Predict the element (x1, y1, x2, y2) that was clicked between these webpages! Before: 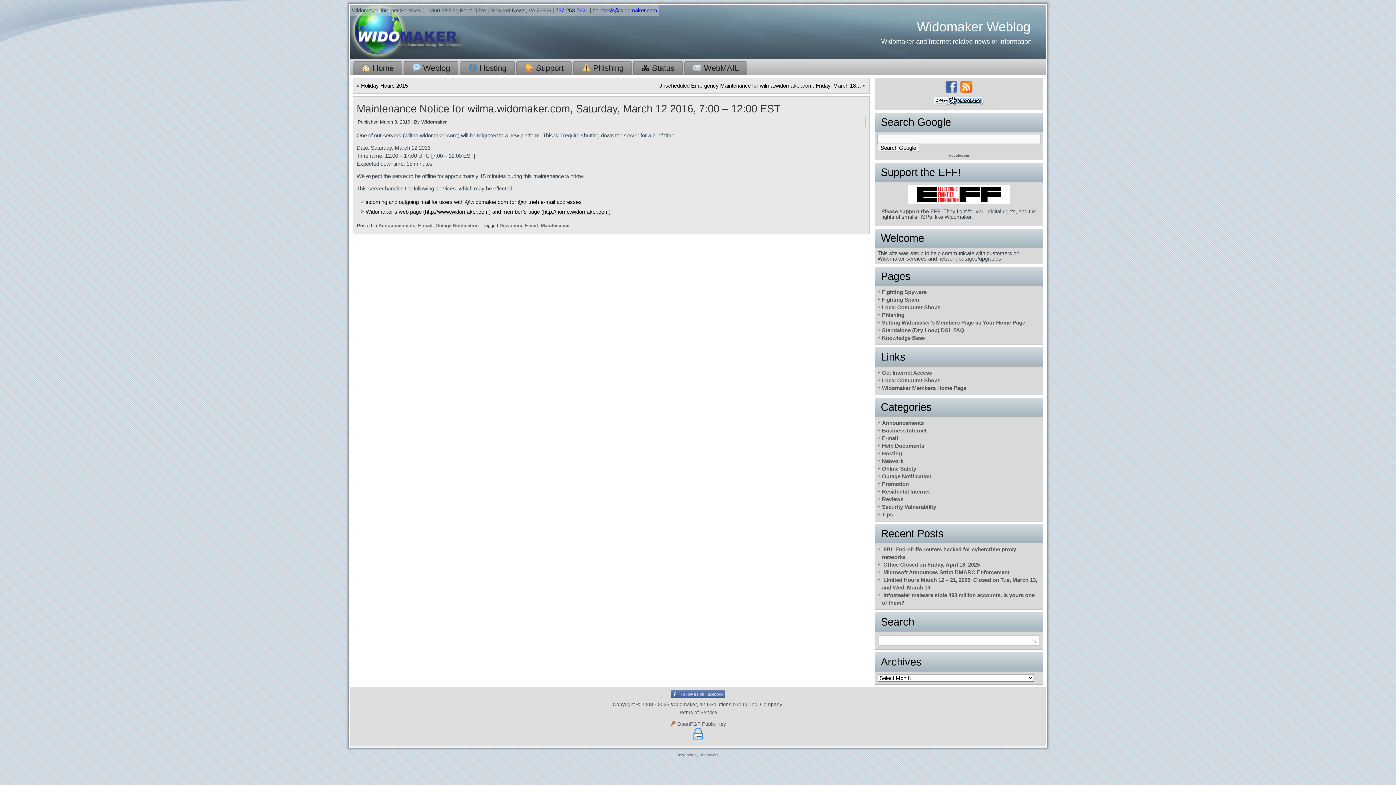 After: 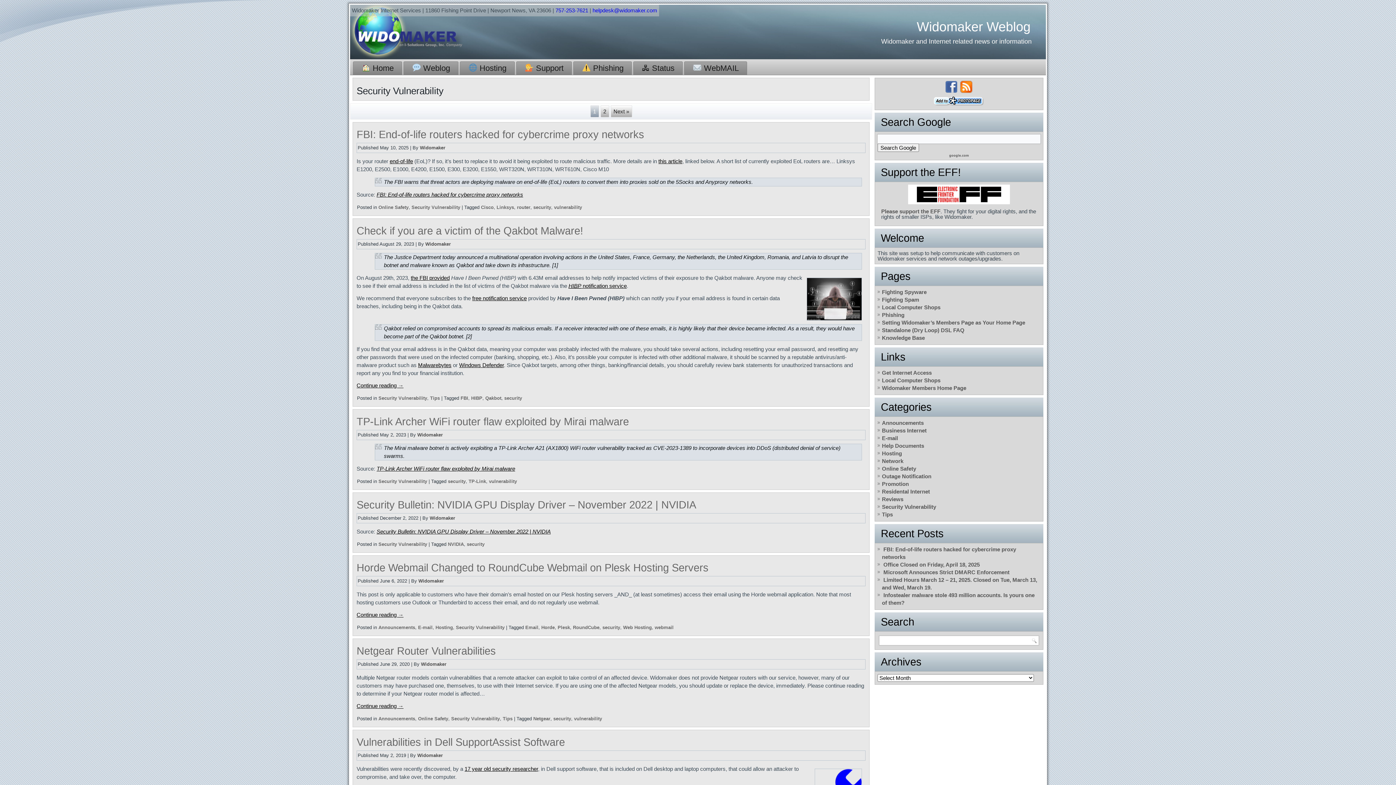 Action: label: Security Vulnerability bbox: (882, 504, 936, 510)